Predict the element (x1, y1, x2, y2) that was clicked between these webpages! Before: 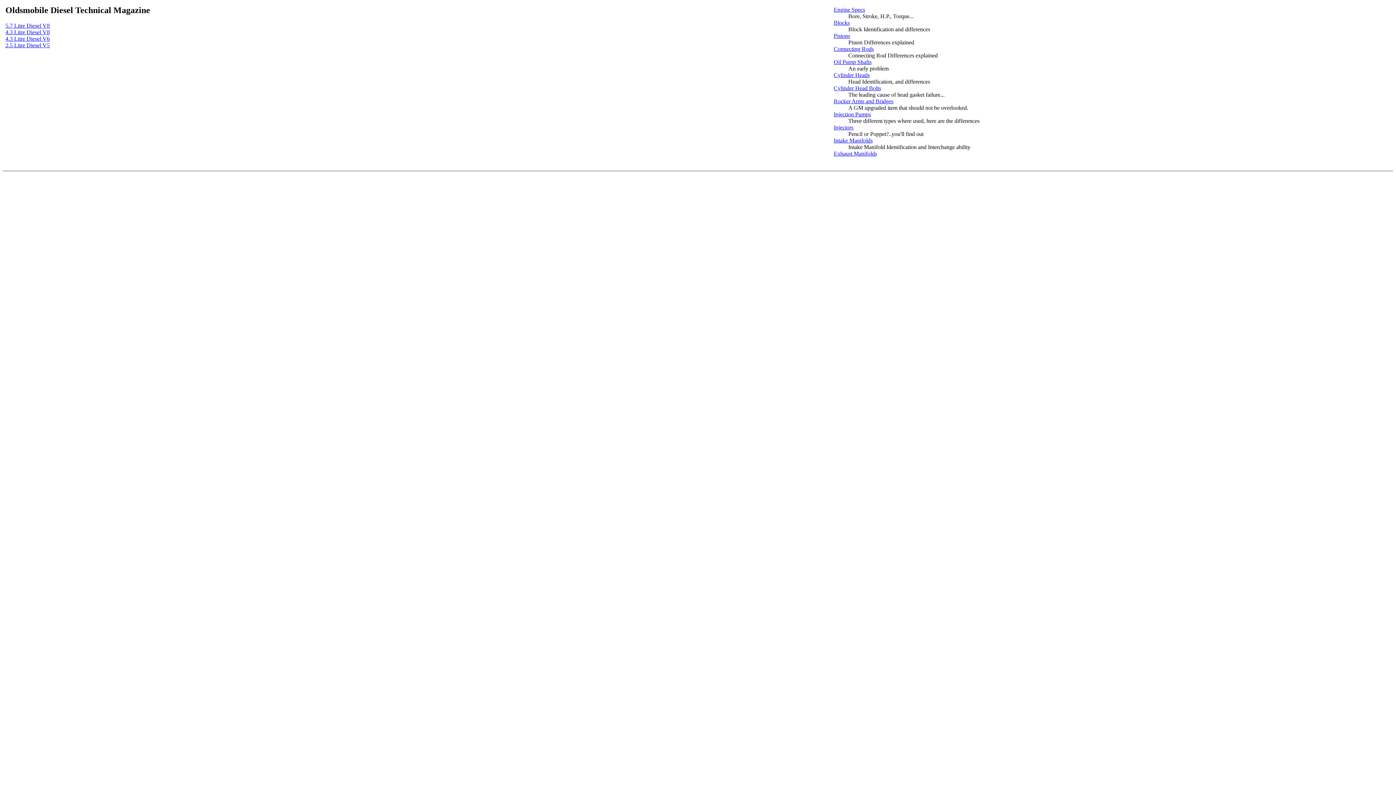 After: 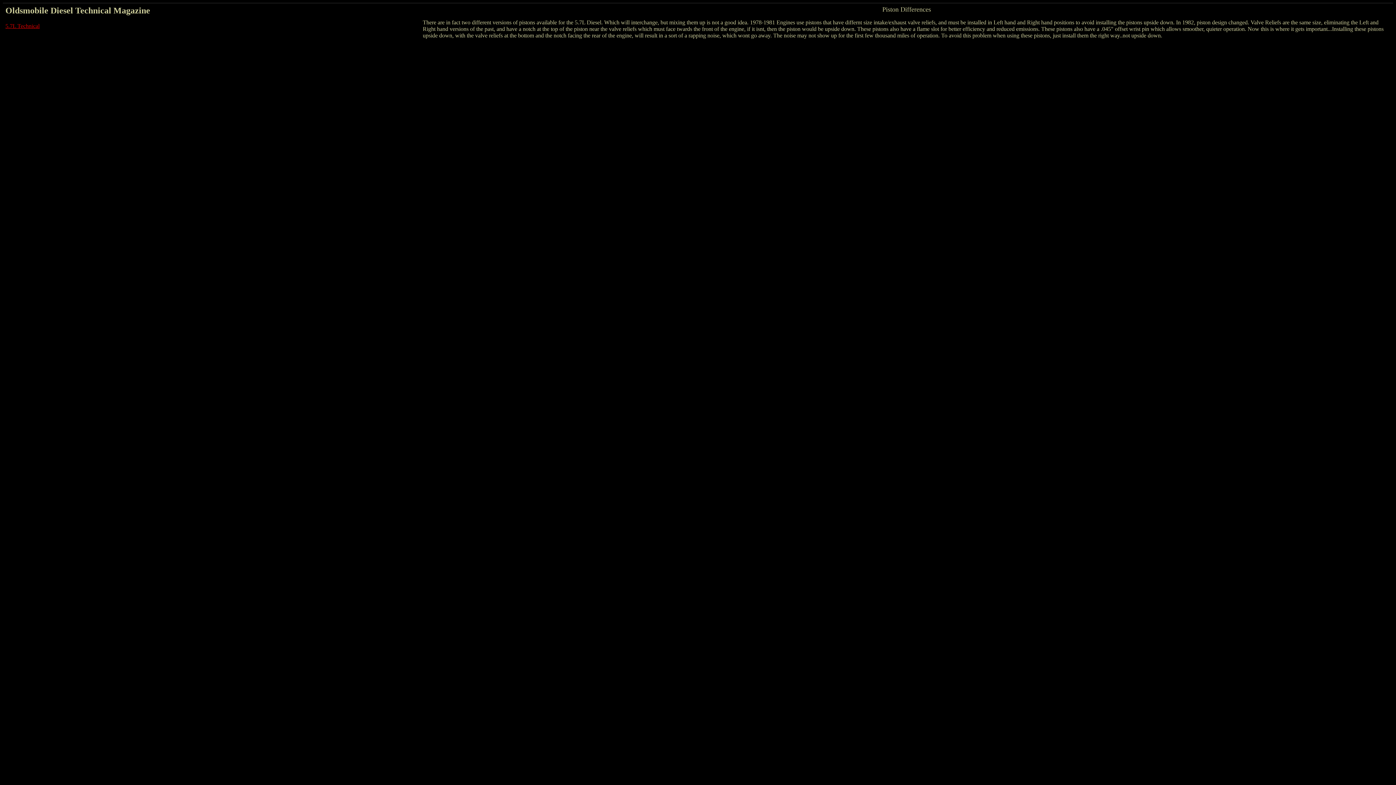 Action: bbox: (834, 32, 850, 38) label: Pistons